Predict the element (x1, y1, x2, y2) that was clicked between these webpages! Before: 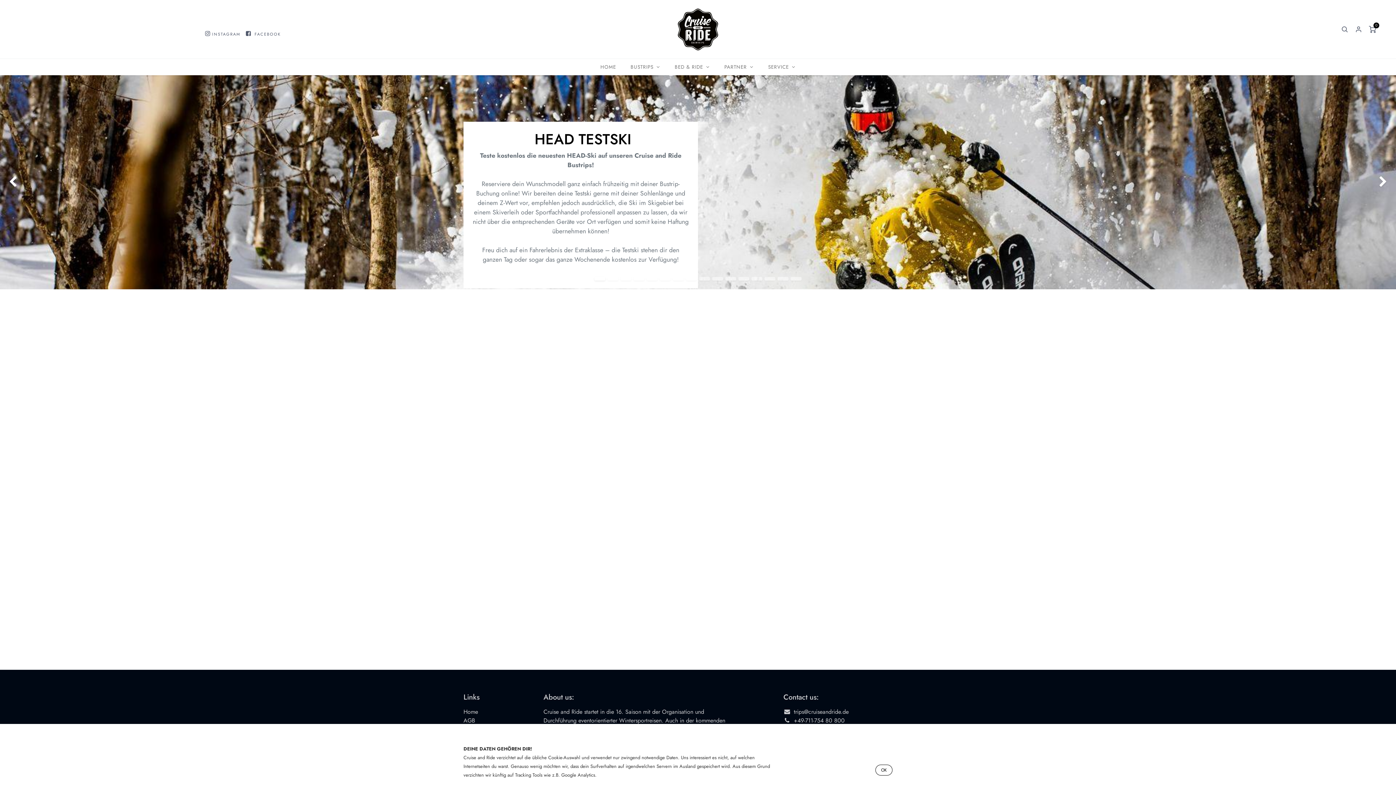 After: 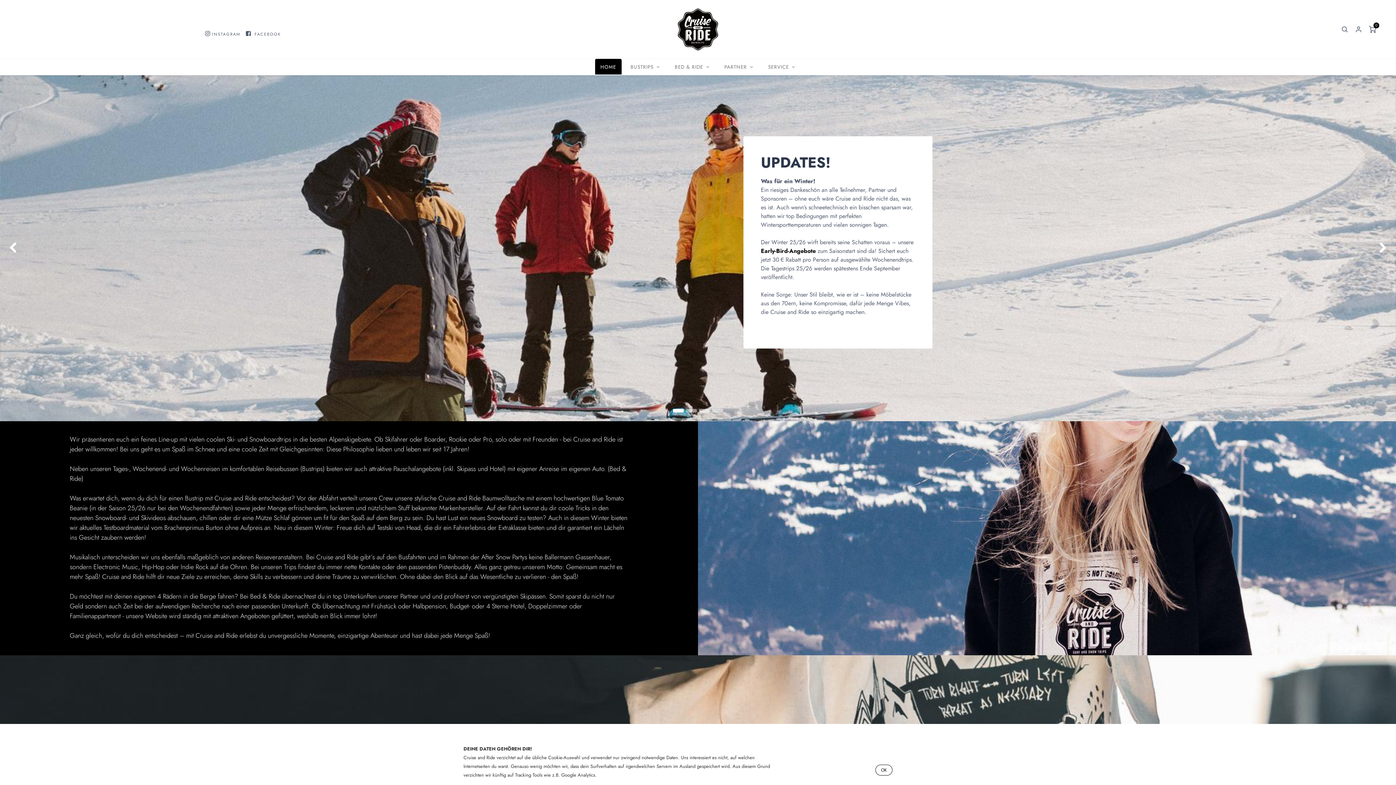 Action: bbox: (677, 7, 719, 51)